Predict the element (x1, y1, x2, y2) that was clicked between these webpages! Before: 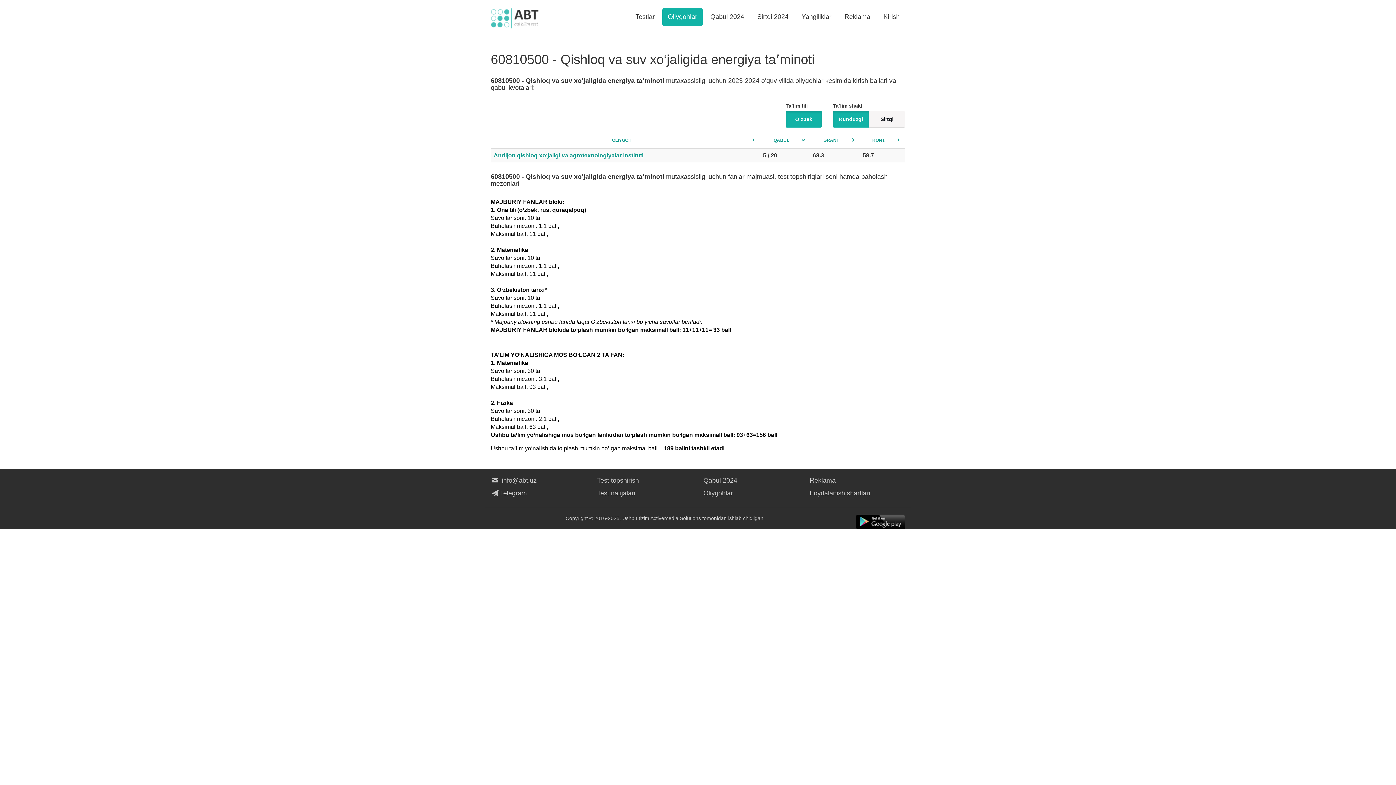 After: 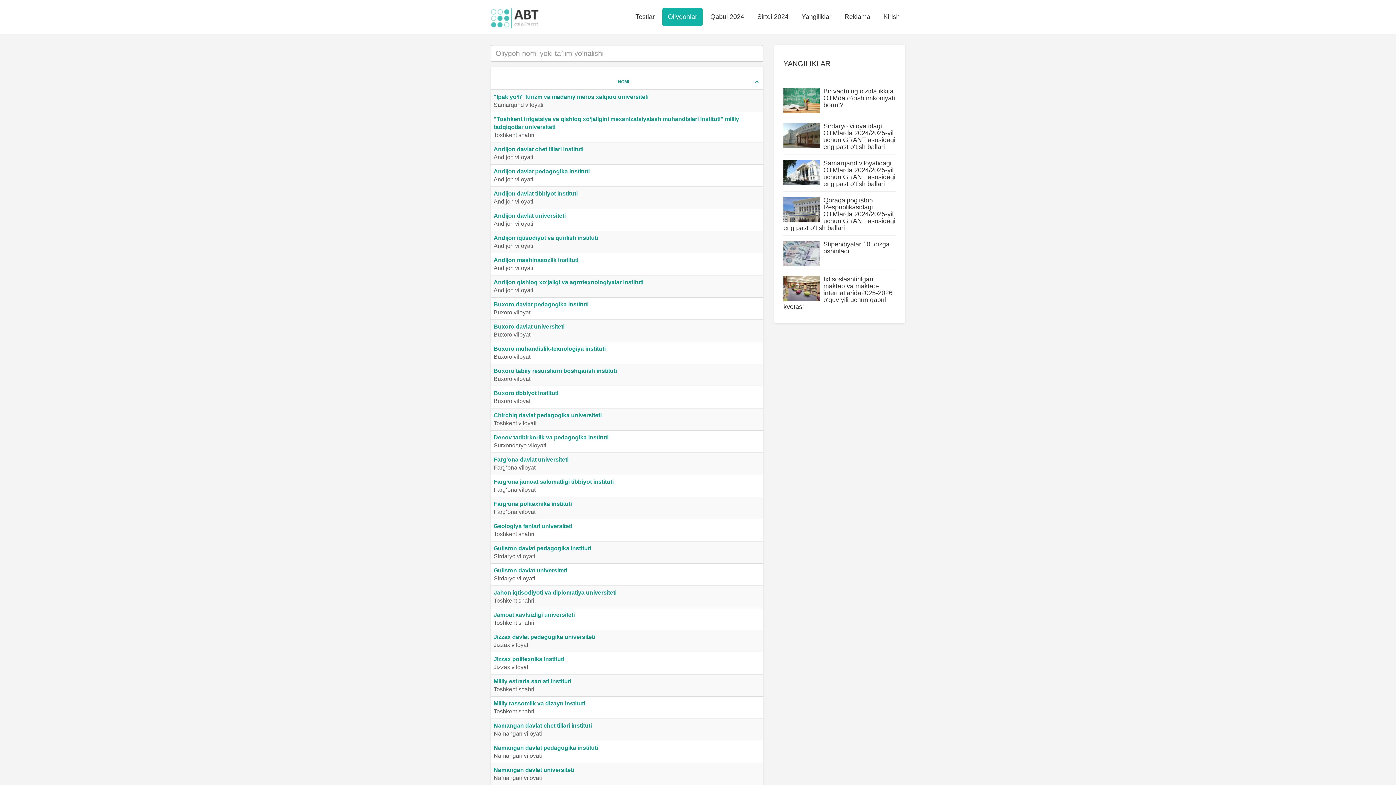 Action: bbox: (703, 489, 733, 497) label: Oliygohlar